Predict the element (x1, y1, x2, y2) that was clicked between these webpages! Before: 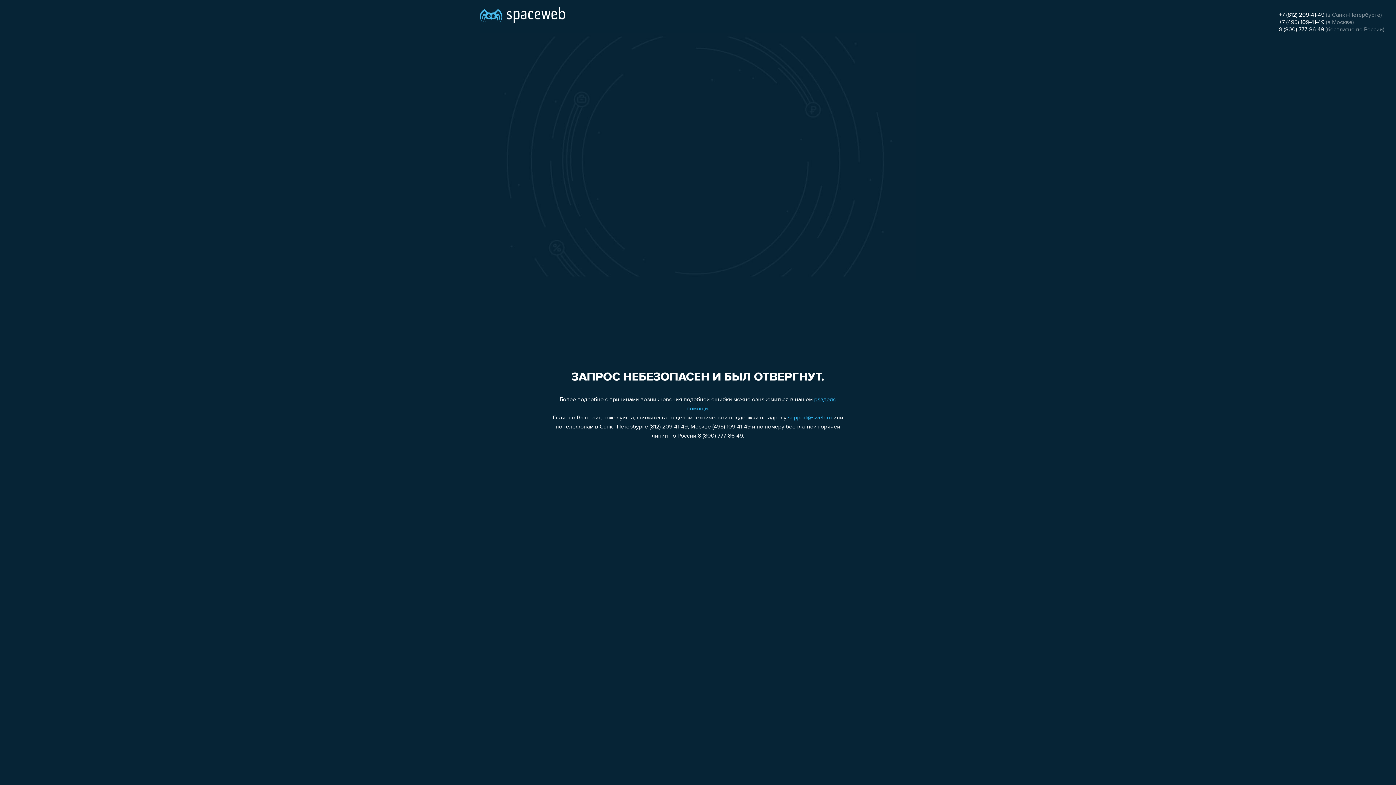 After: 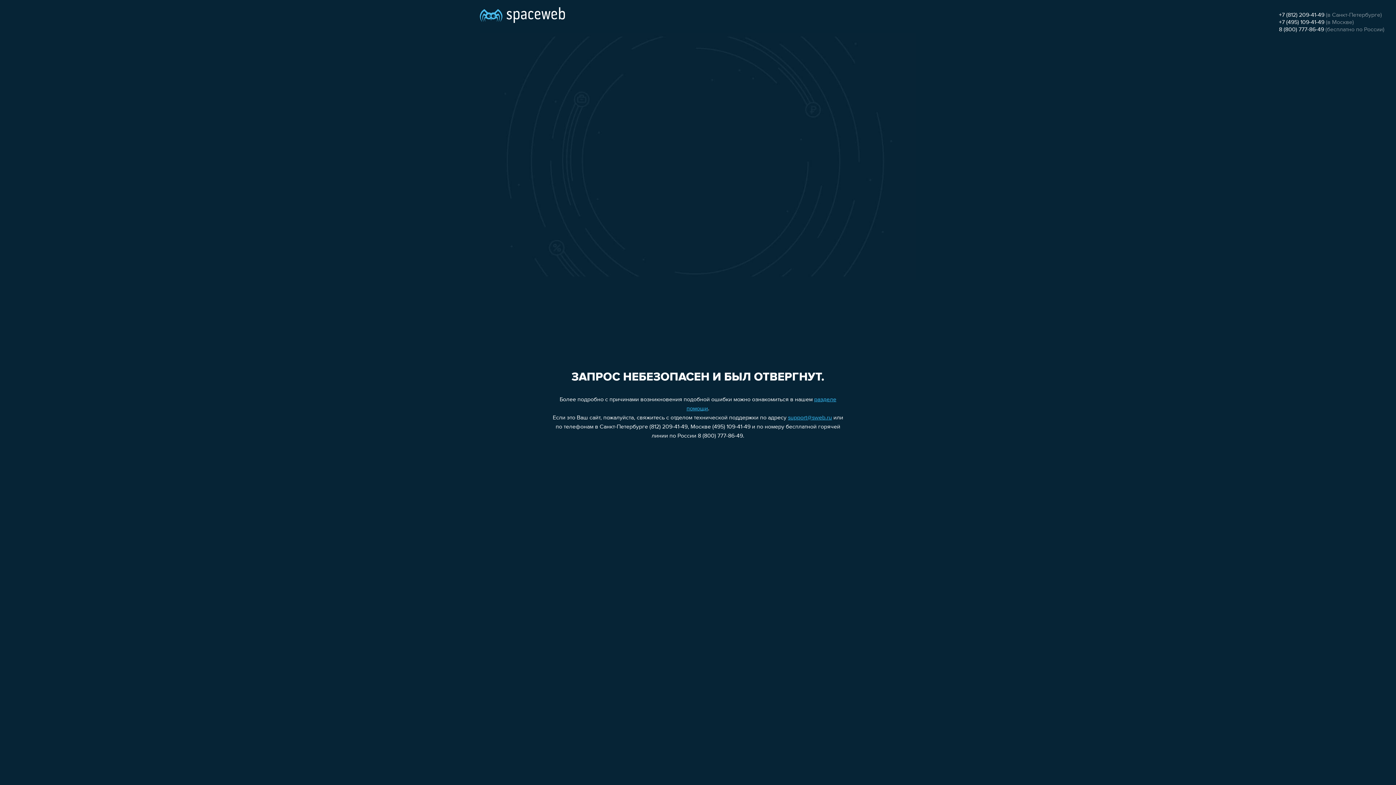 Action: label: support@sweb.ru bbox: (788, 415, 832, 421)